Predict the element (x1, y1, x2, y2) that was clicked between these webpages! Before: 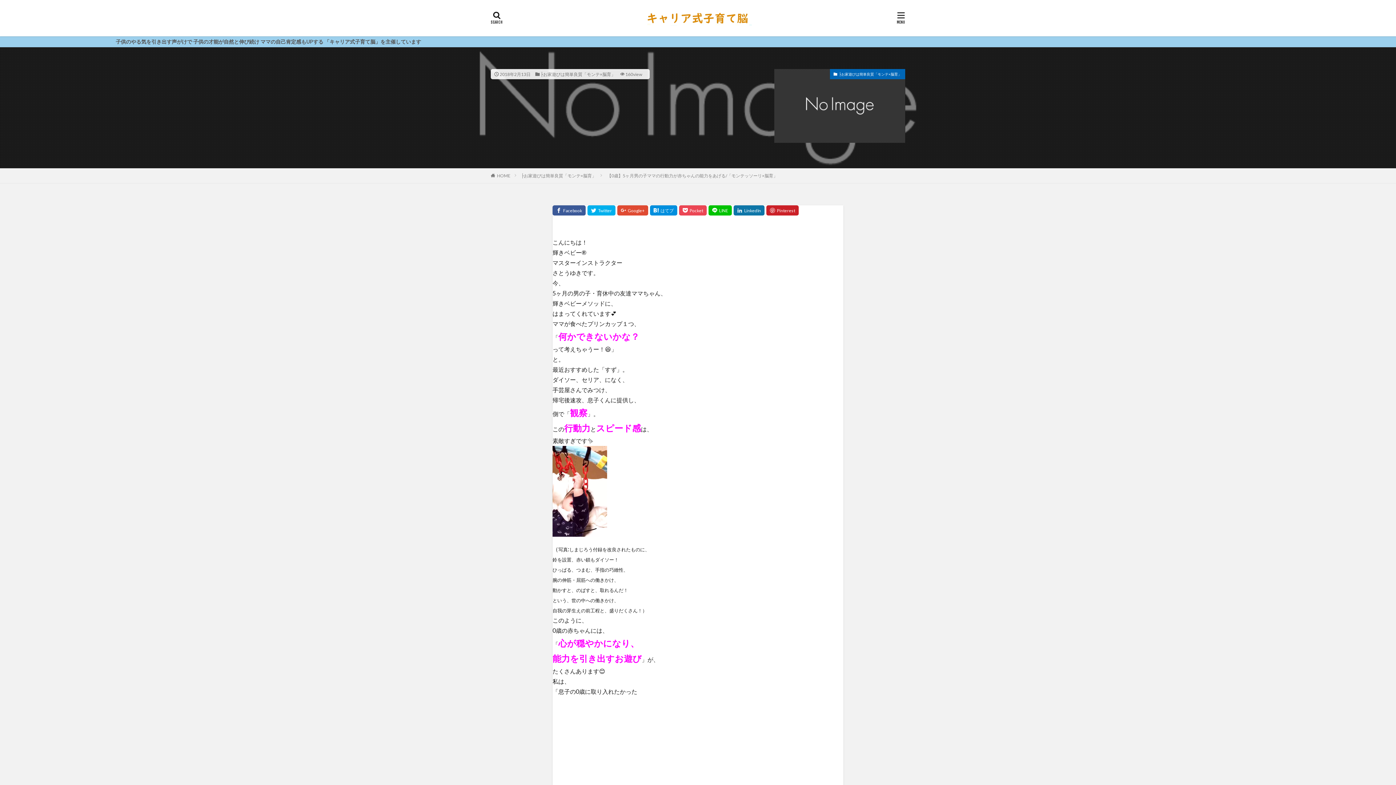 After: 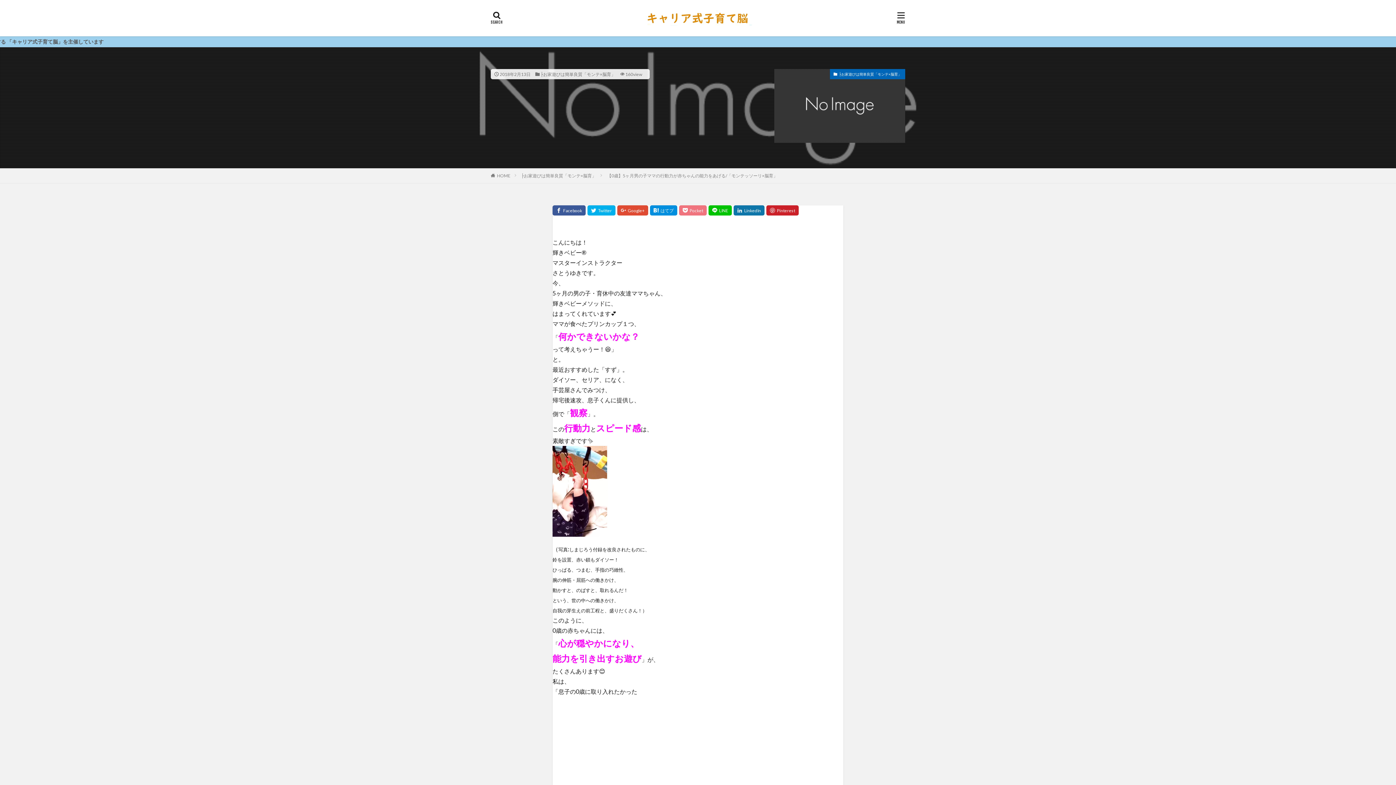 Action: bbox: (679, 205, 706, 215)